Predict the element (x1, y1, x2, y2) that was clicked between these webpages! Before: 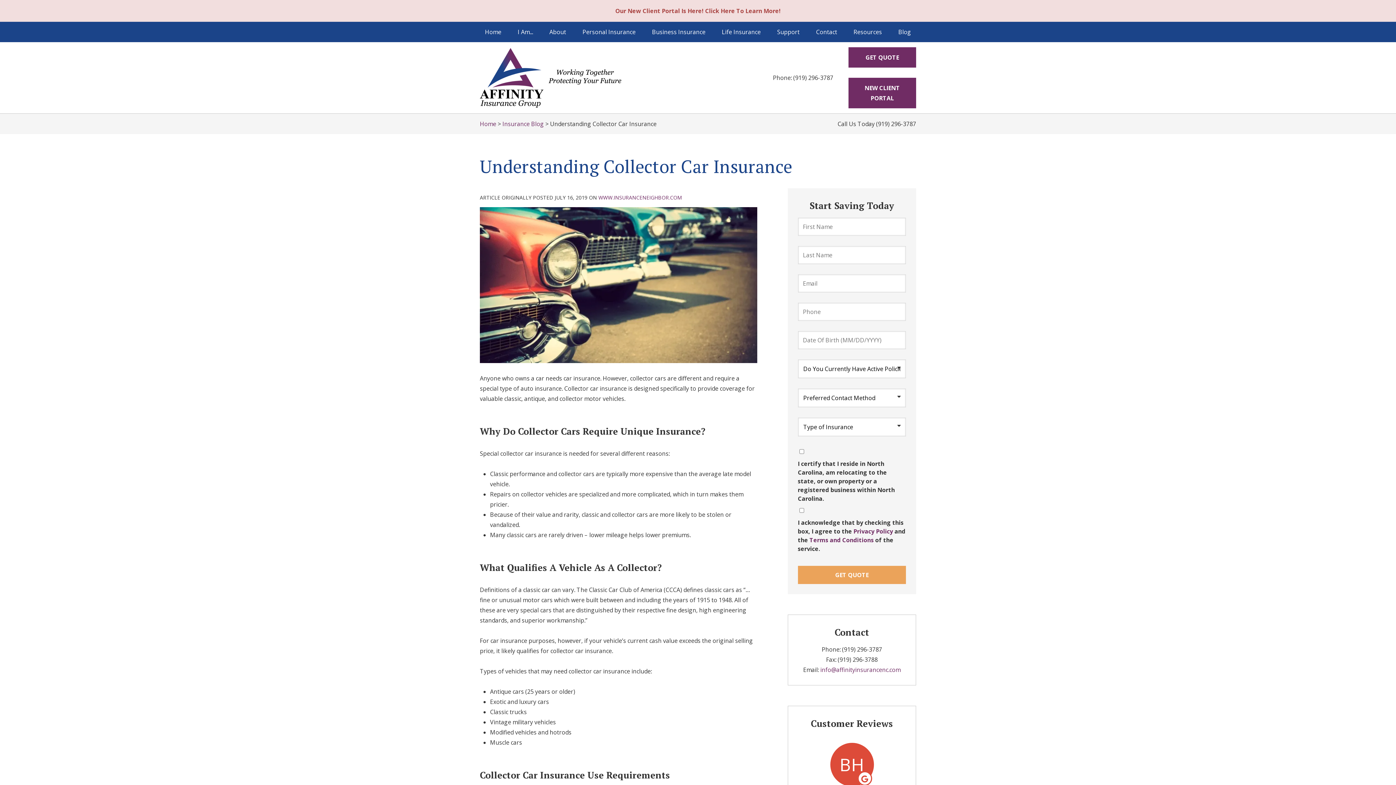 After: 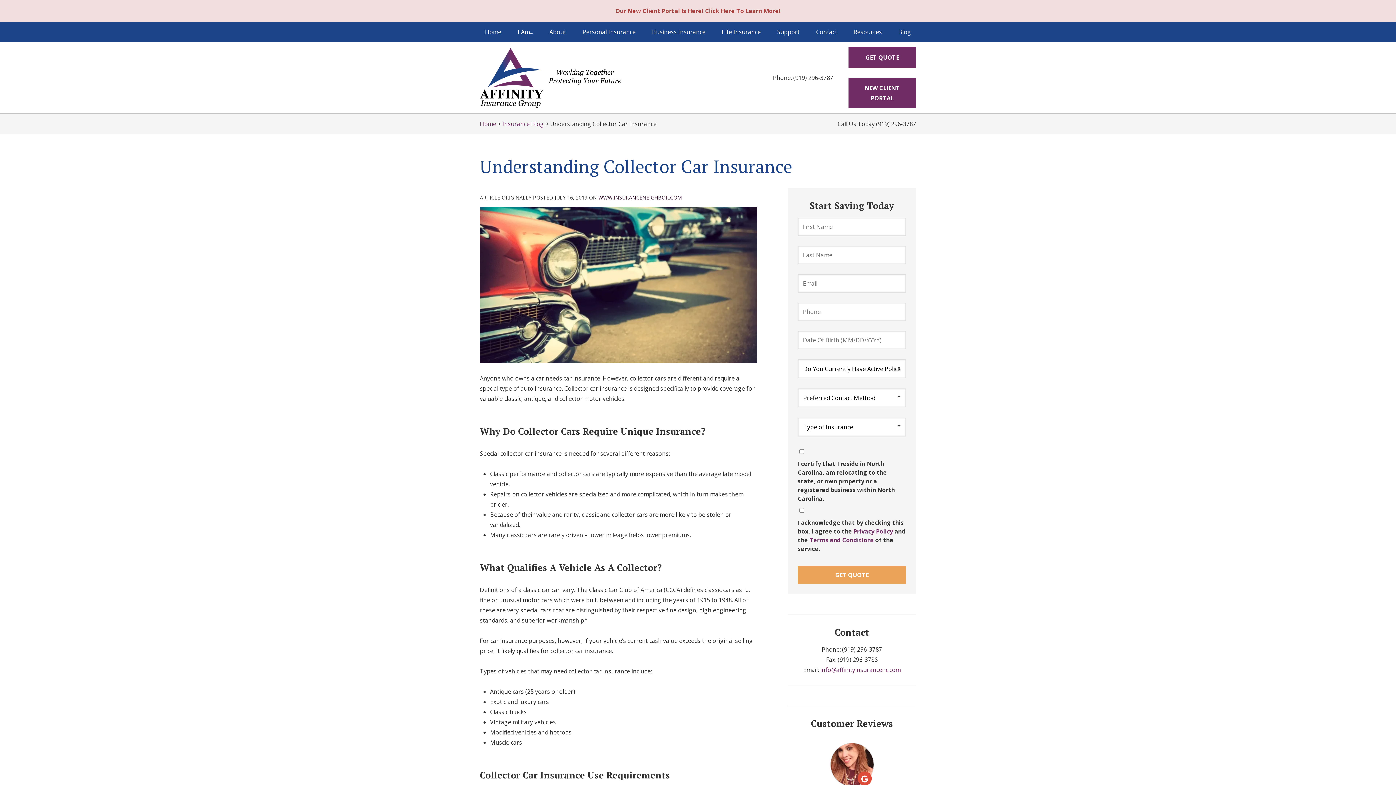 Action: bbox: (598, 194, 682, 201) label: WWW.INSURANCENEIGHBOR.COM
(OPENS IN NEW TAB)